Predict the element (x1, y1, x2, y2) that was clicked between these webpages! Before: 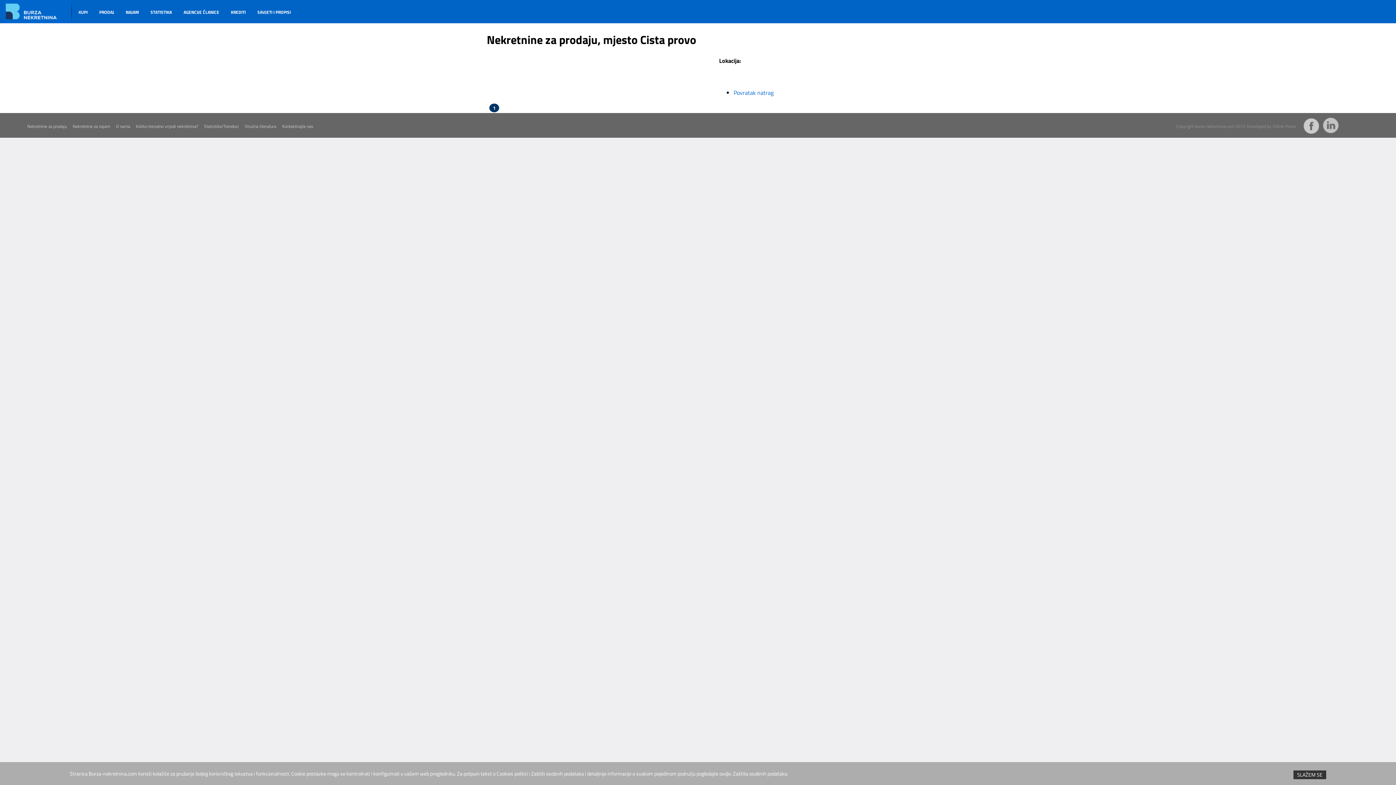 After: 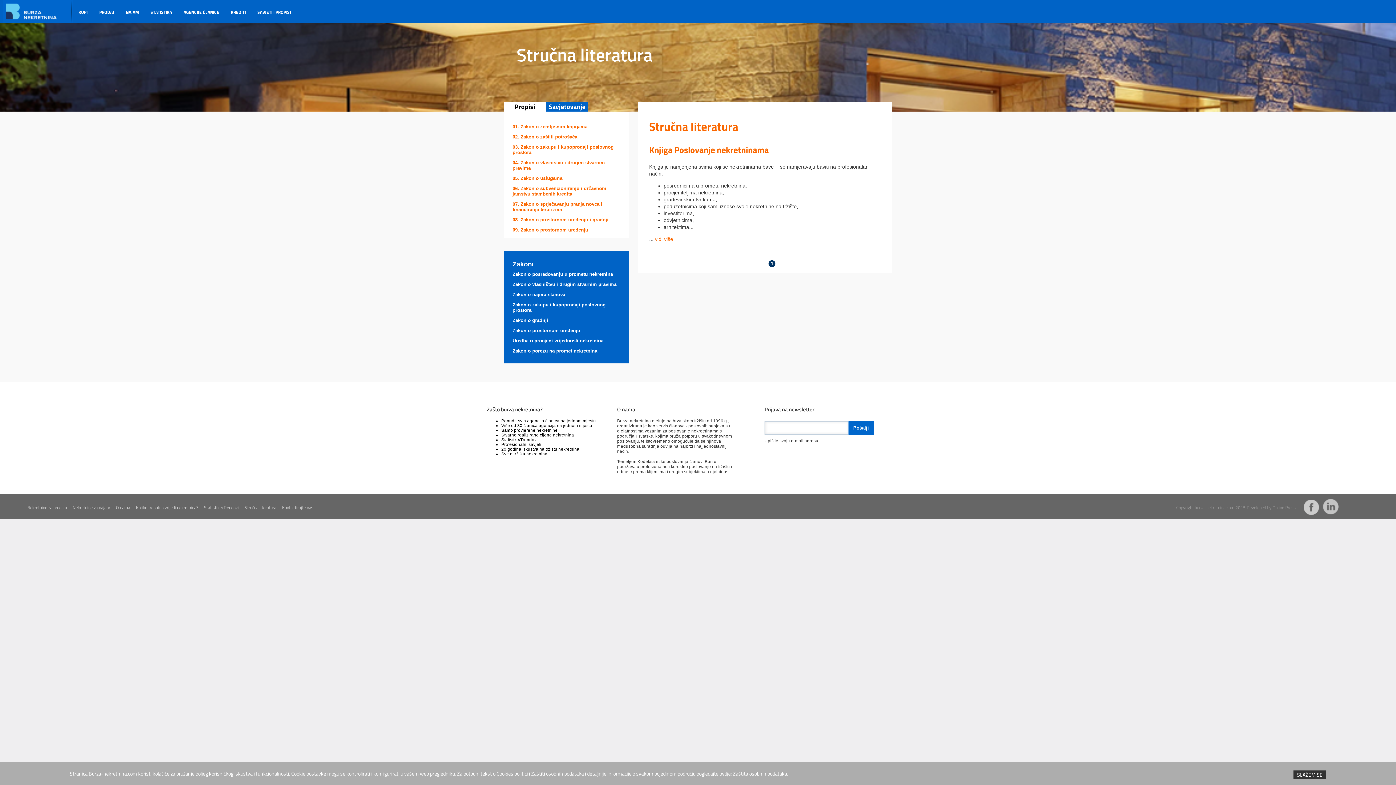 Action: label: Stručna literatura bbox: (244, 123, 276, 129)